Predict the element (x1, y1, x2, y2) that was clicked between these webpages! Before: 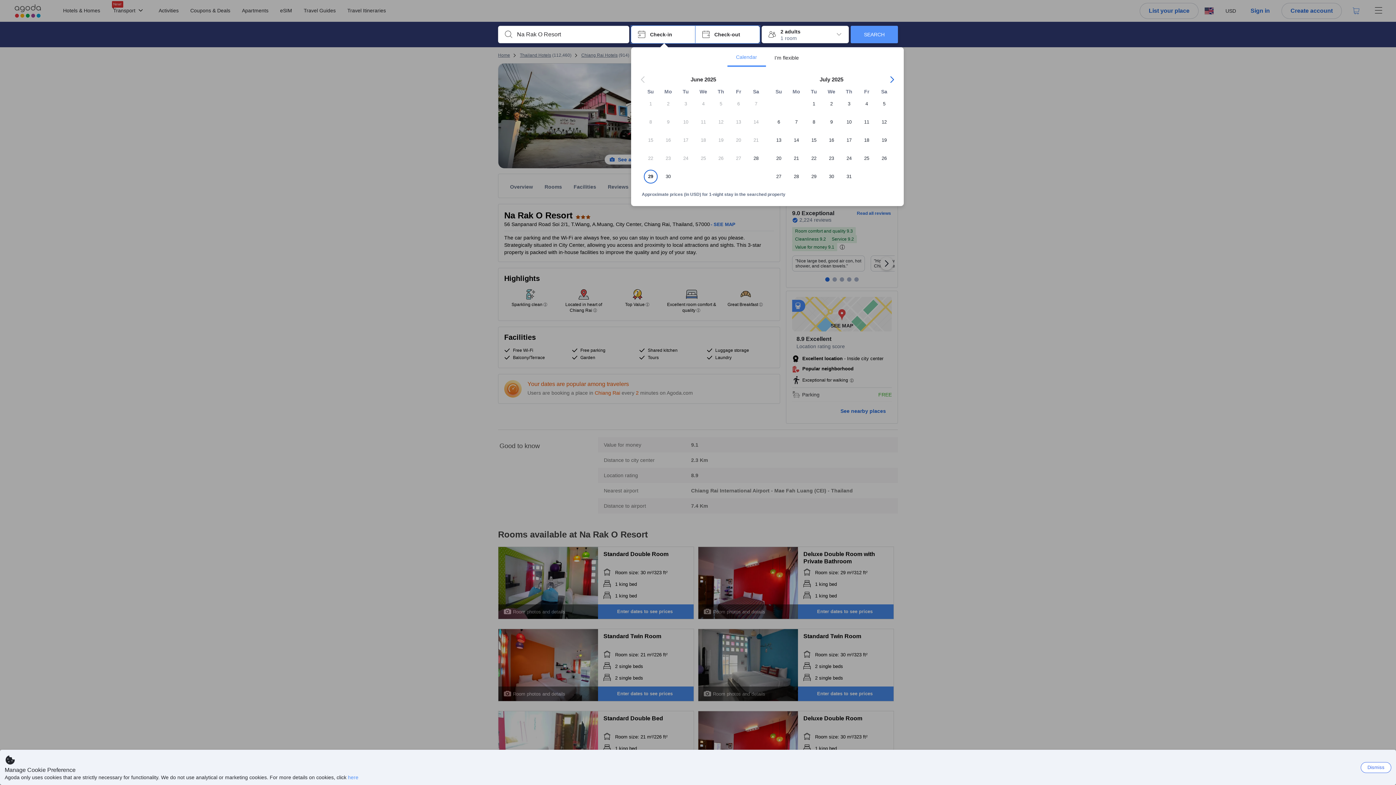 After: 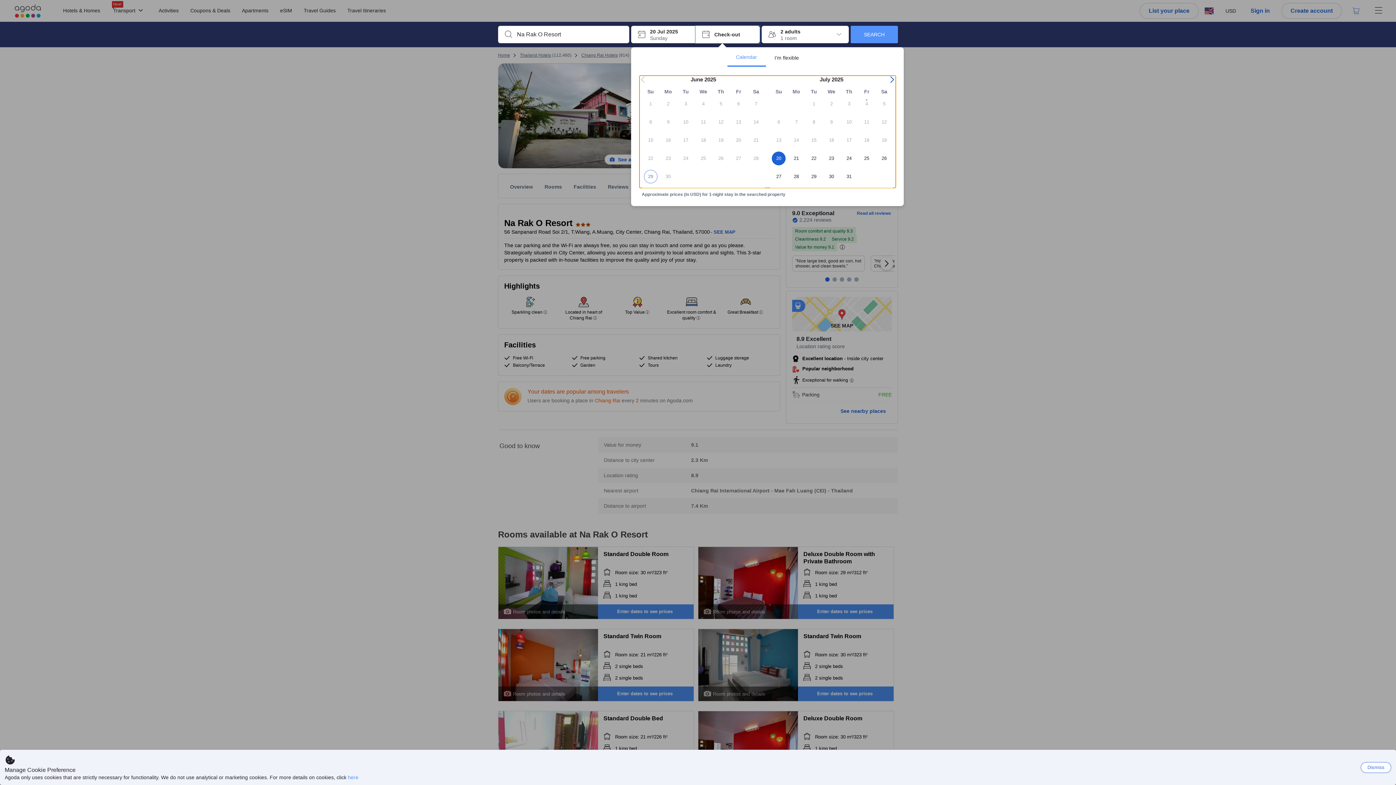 Action: bbox: (770, 151, 787, 169) label: Sun Jul 20 2025 